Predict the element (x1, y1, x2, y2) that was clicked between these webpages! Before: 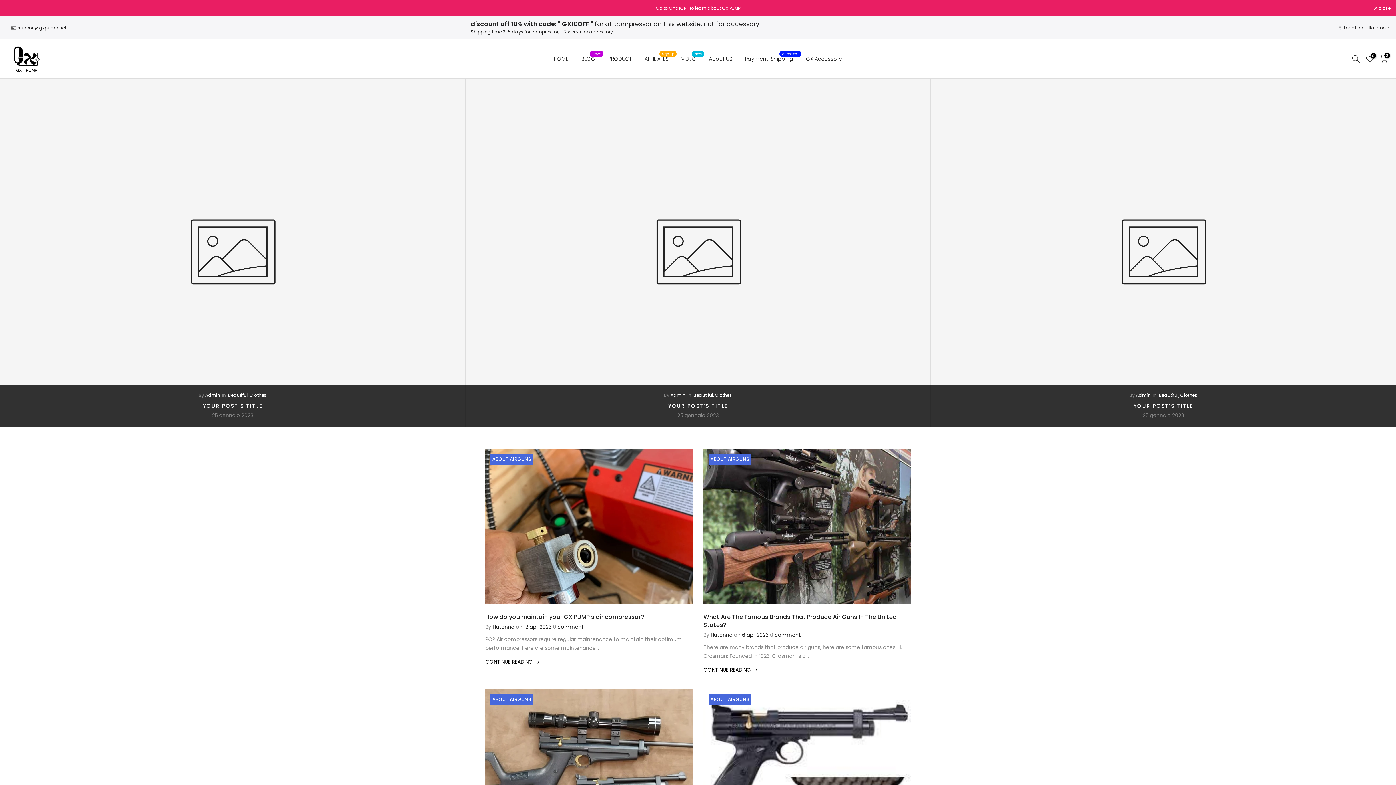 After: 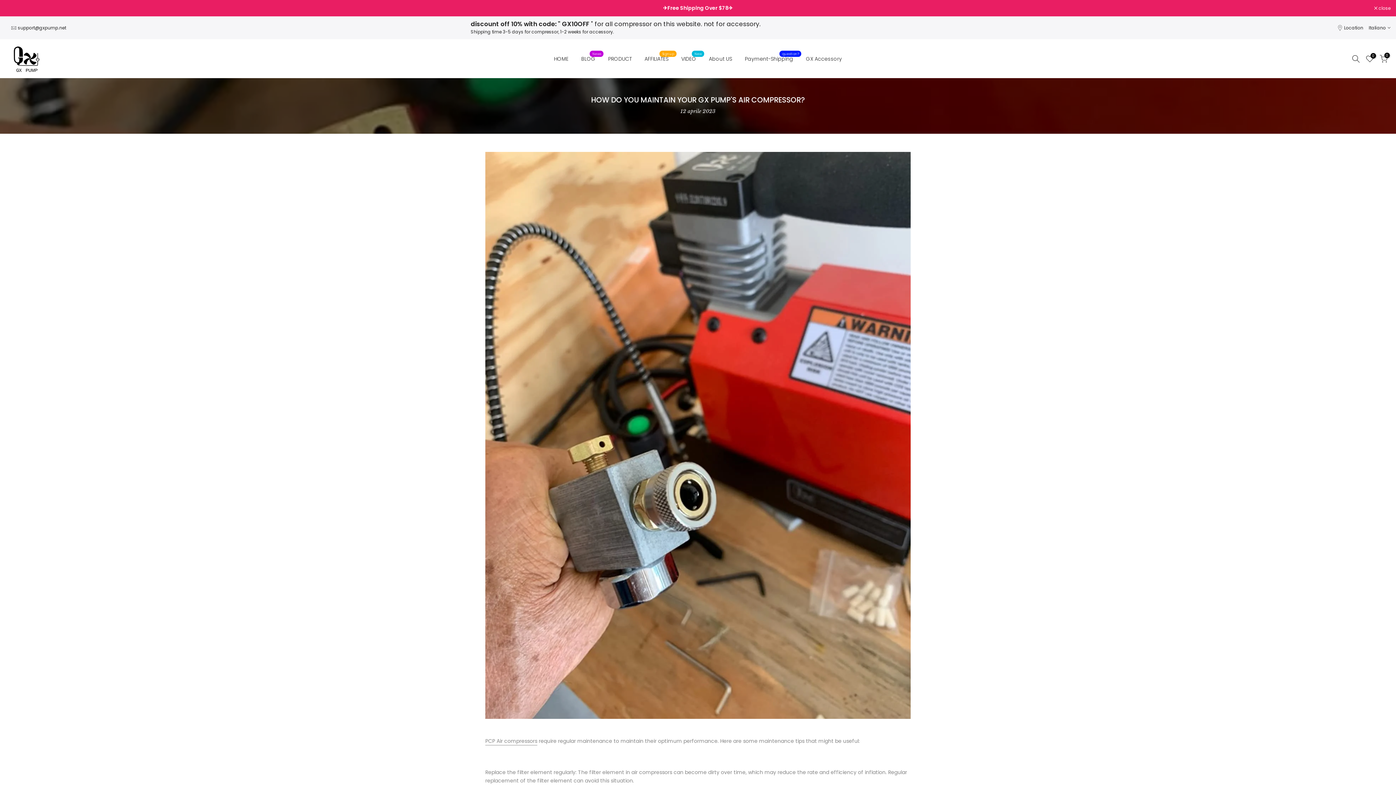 Action: label: CONTINUE READING  bbox: (485, 658, 541, 665)